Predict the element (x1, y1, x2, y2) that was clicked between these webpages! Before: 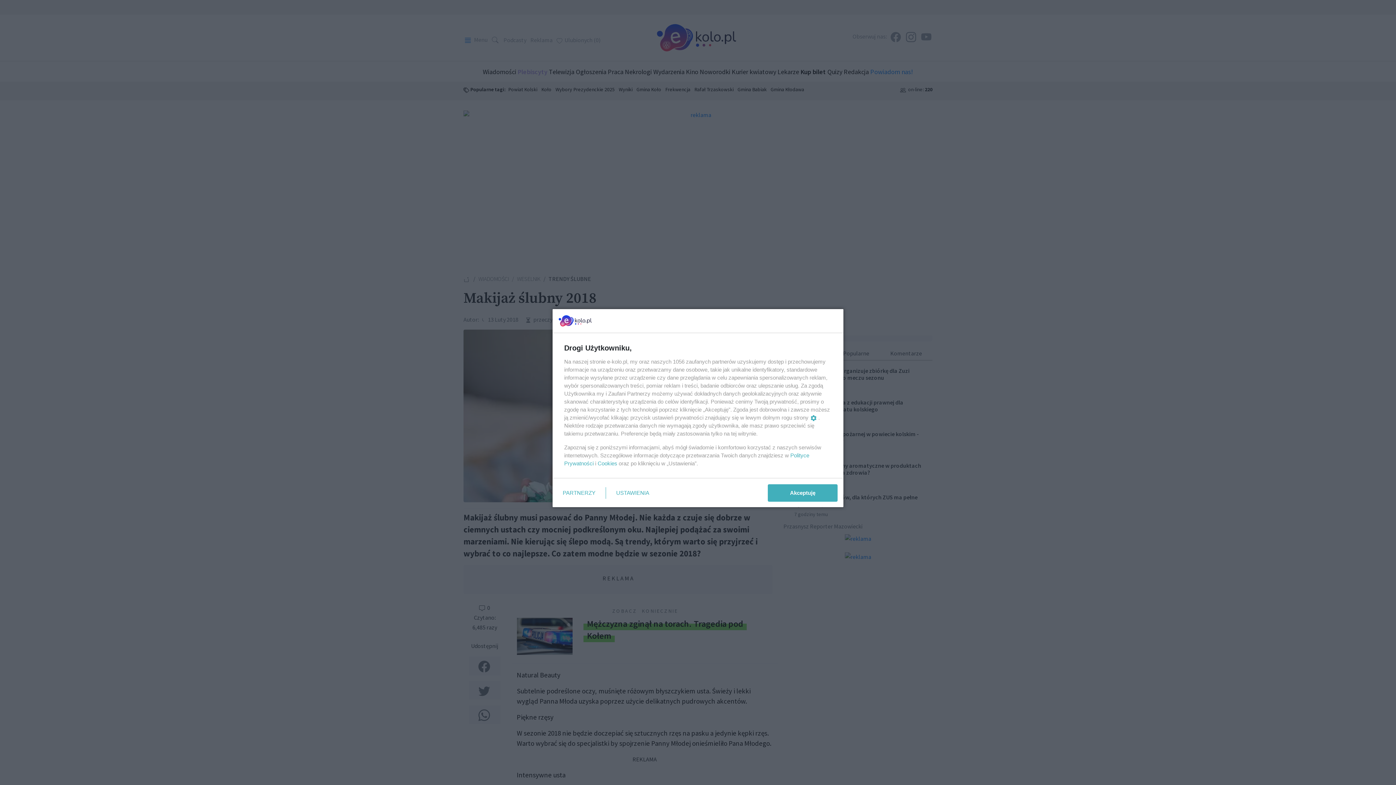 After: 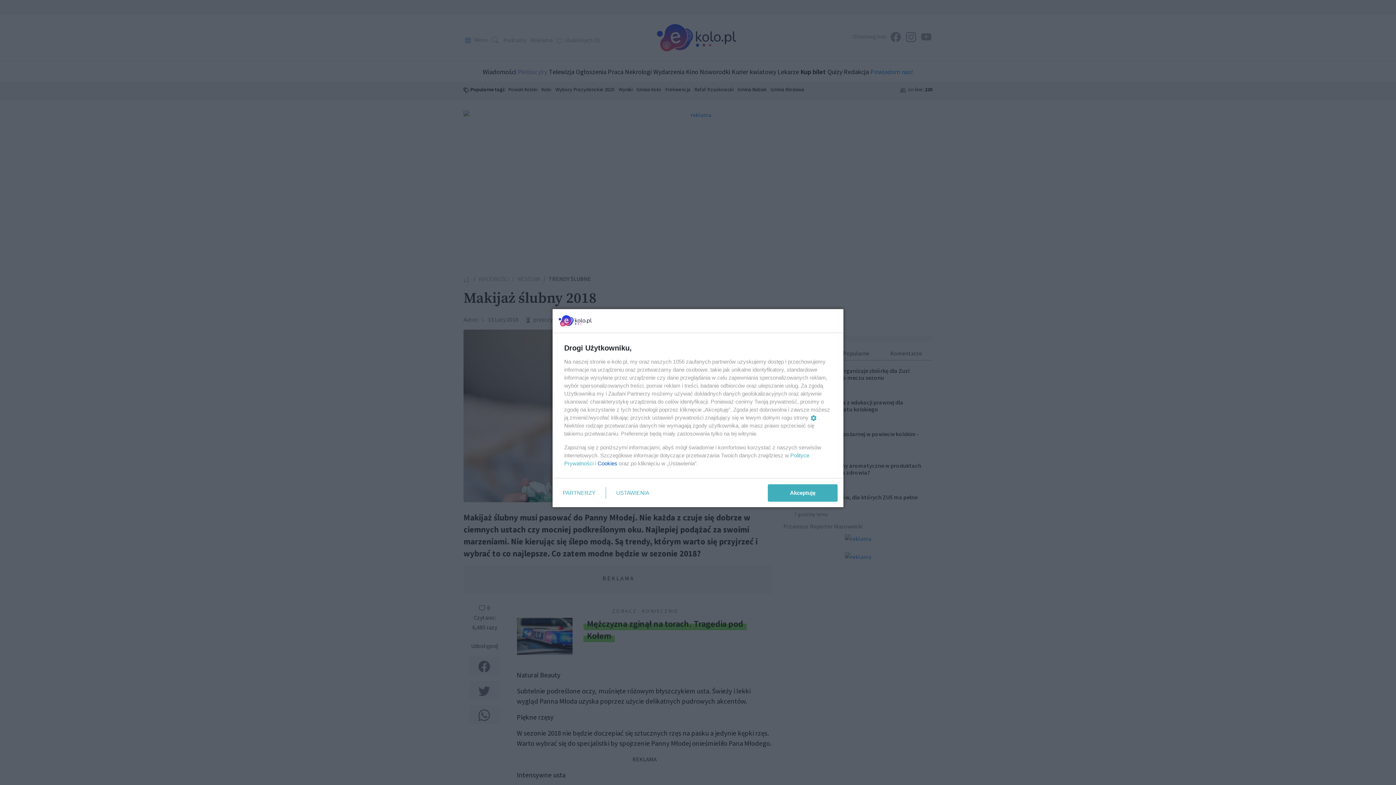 Action: label: Cookies bbox: (597, 460, 617, 466)